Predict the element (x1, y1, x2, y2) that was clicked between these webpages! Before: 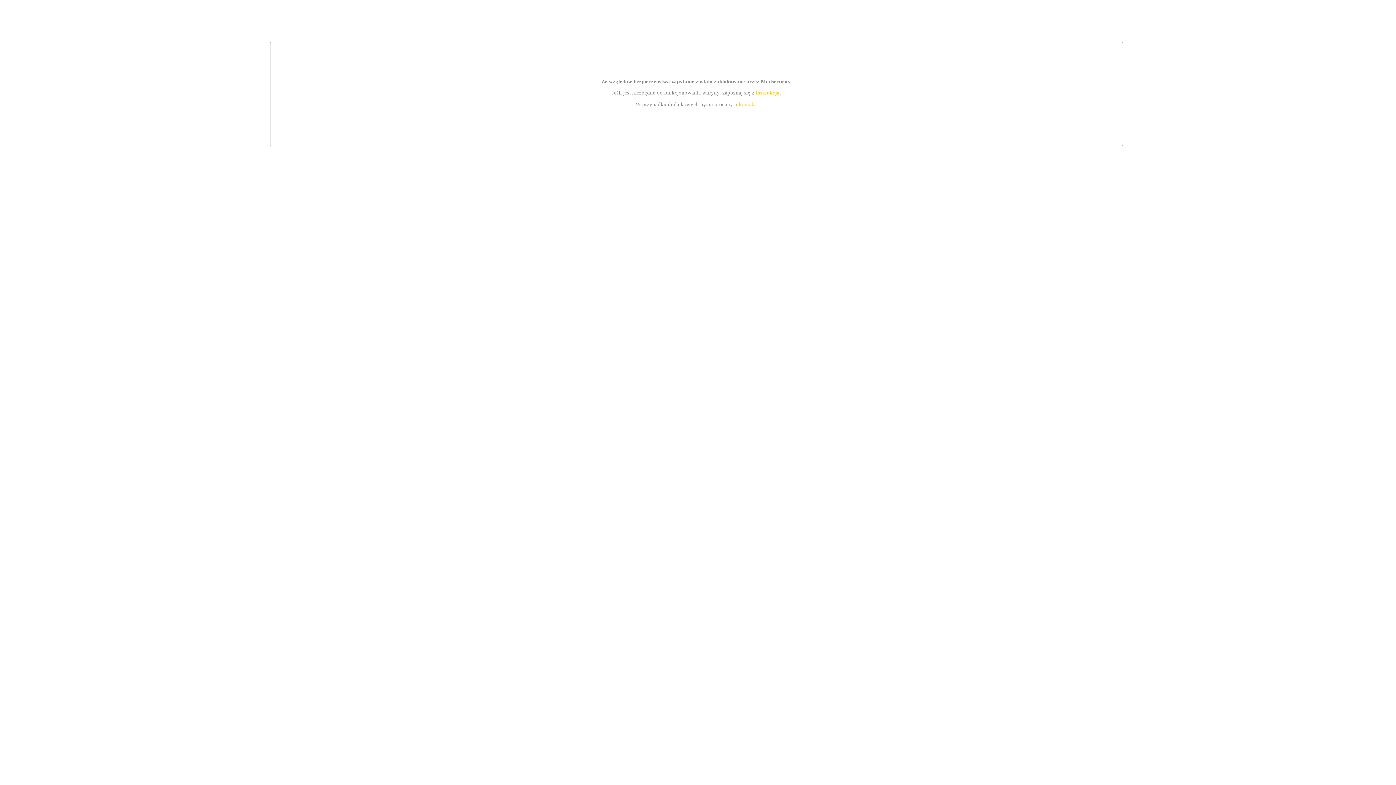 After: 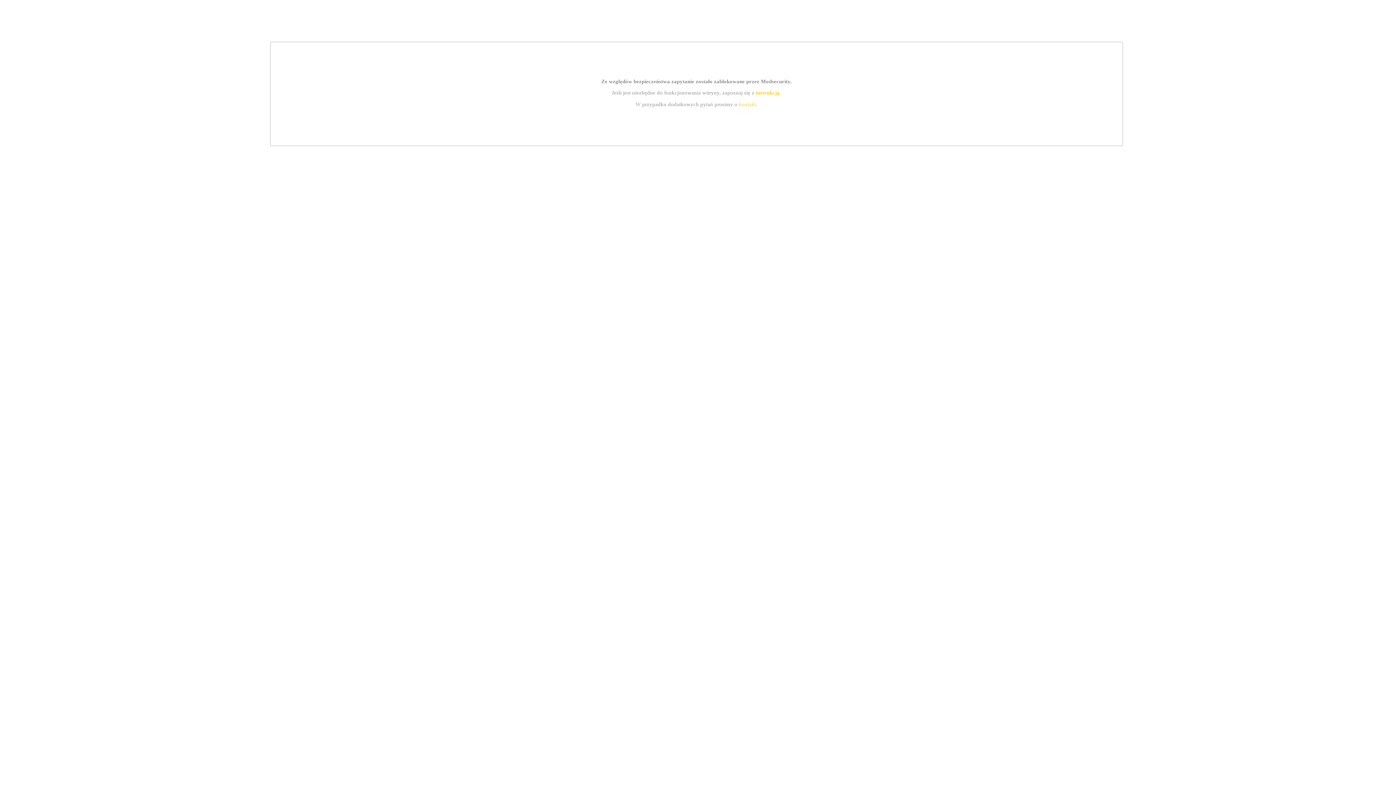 Action: label: instrukcją bbox: (755, 89, 779, 95)